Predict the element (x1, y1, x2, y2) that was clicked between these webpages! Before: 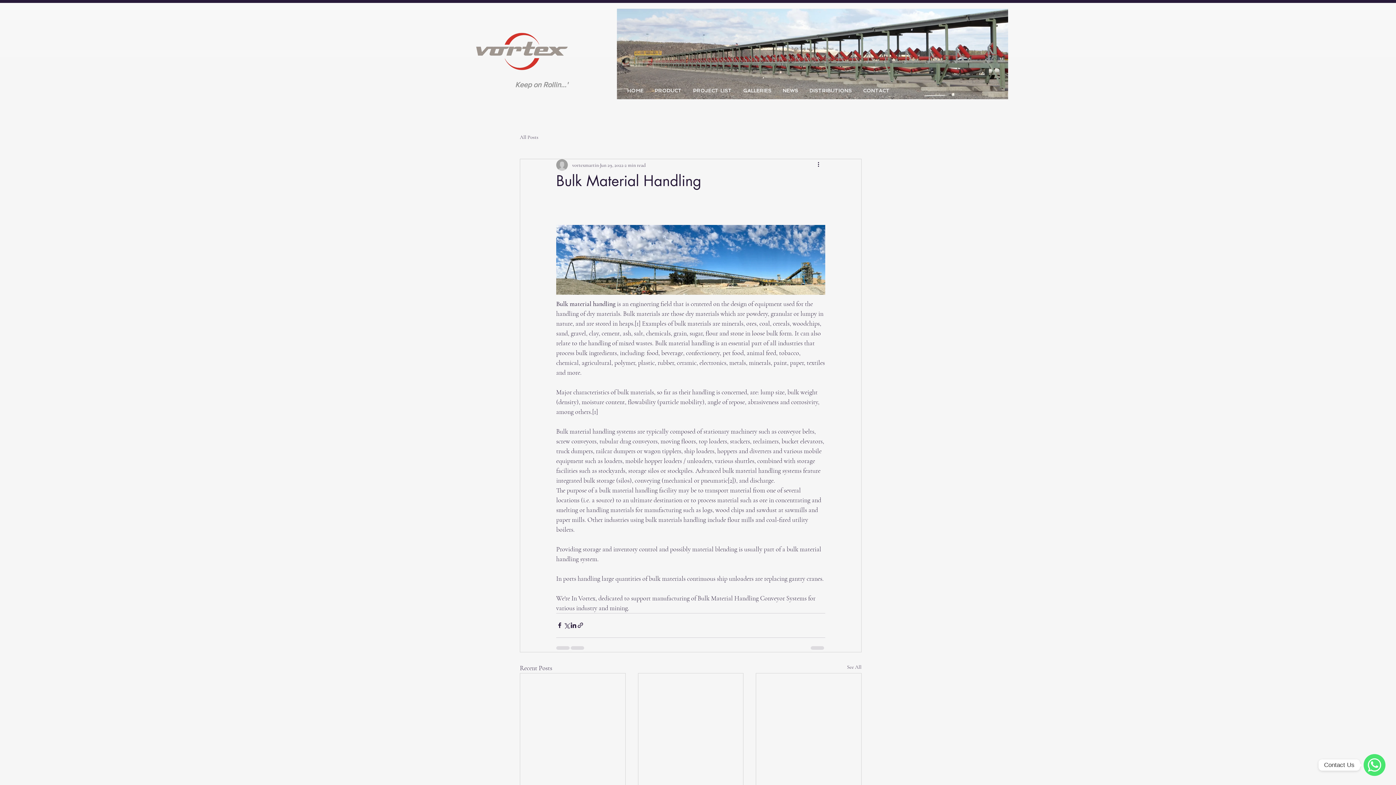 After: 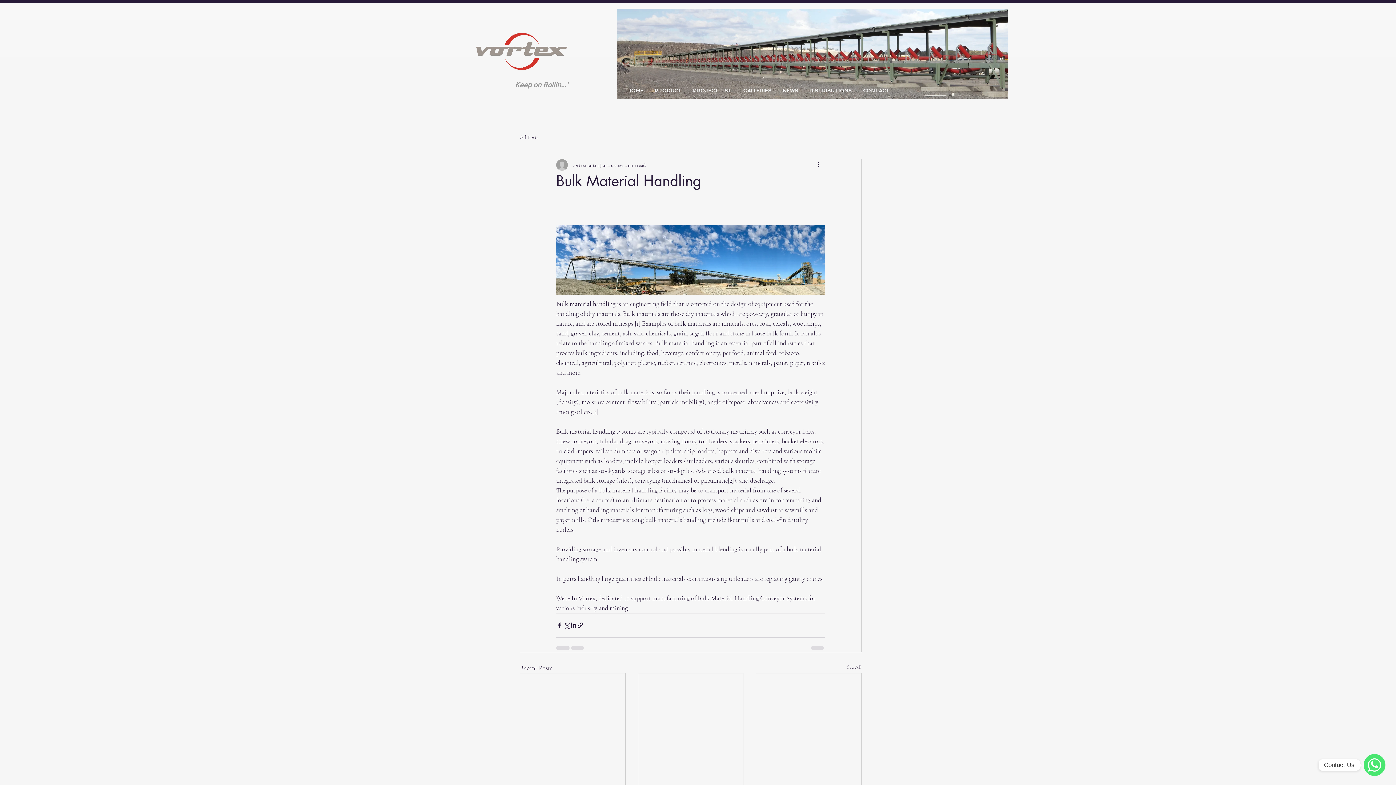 Action: label: sugar bbox: (689, 329, 702, 337)